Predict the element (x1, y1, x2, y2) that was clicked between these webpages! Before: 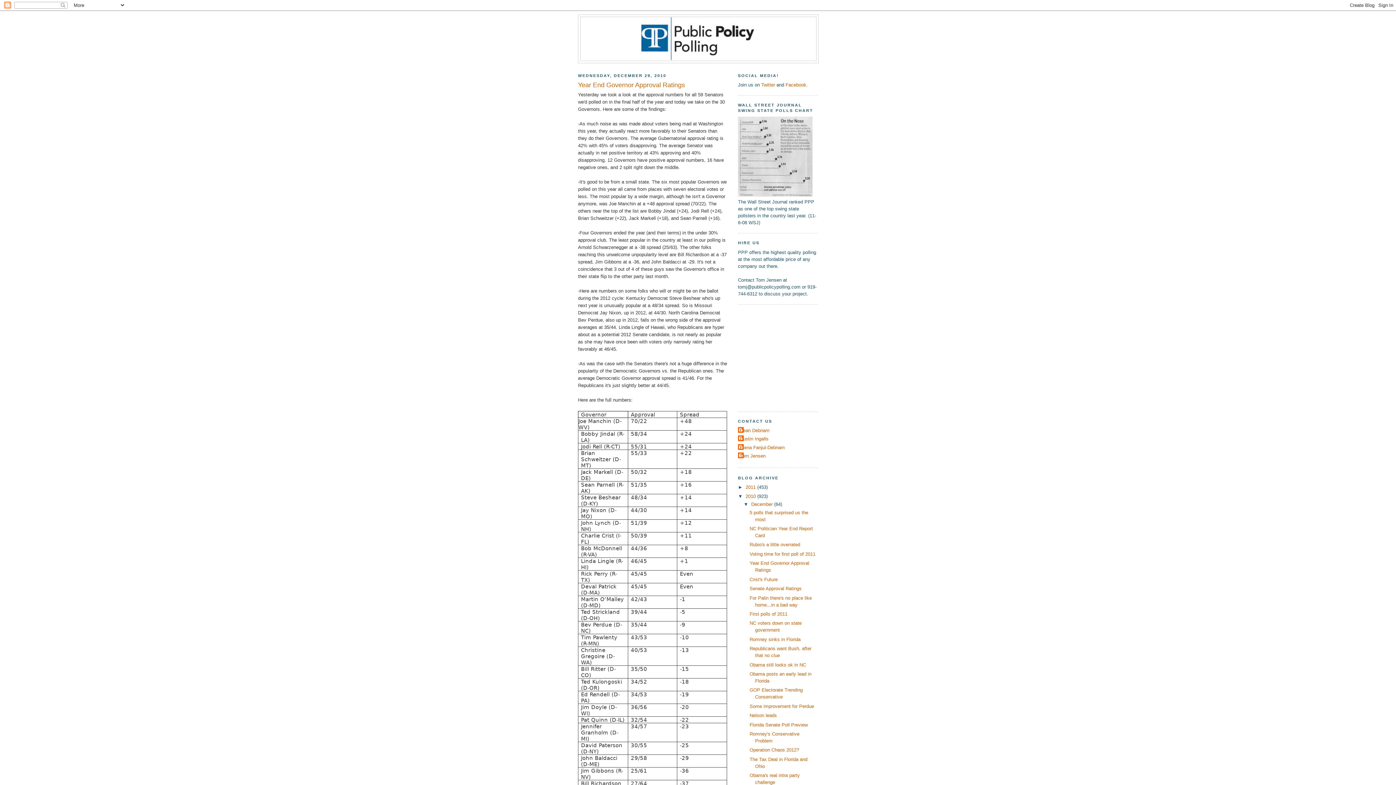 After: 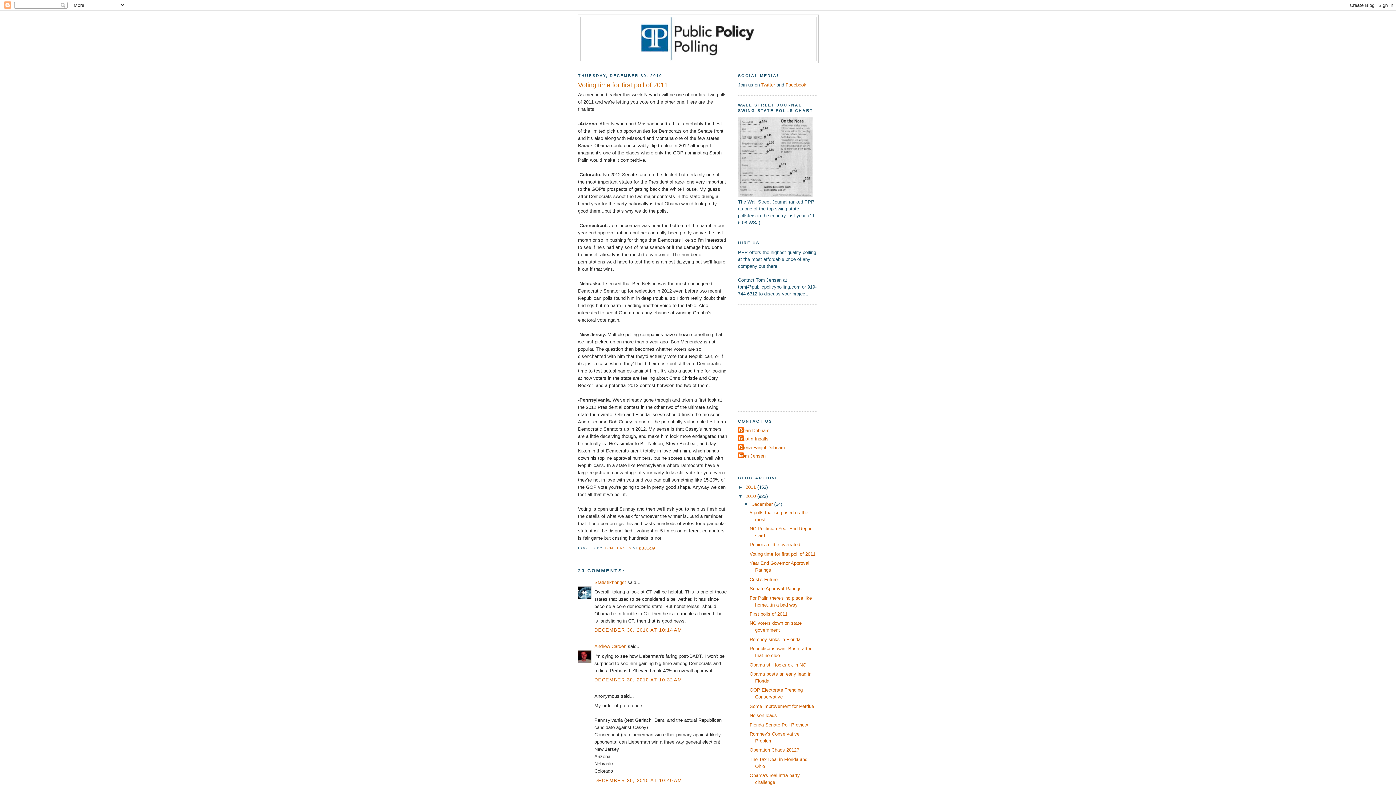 Action: label: Voting time for first poll of 2011 bbox: (749, 551, 815, 557)